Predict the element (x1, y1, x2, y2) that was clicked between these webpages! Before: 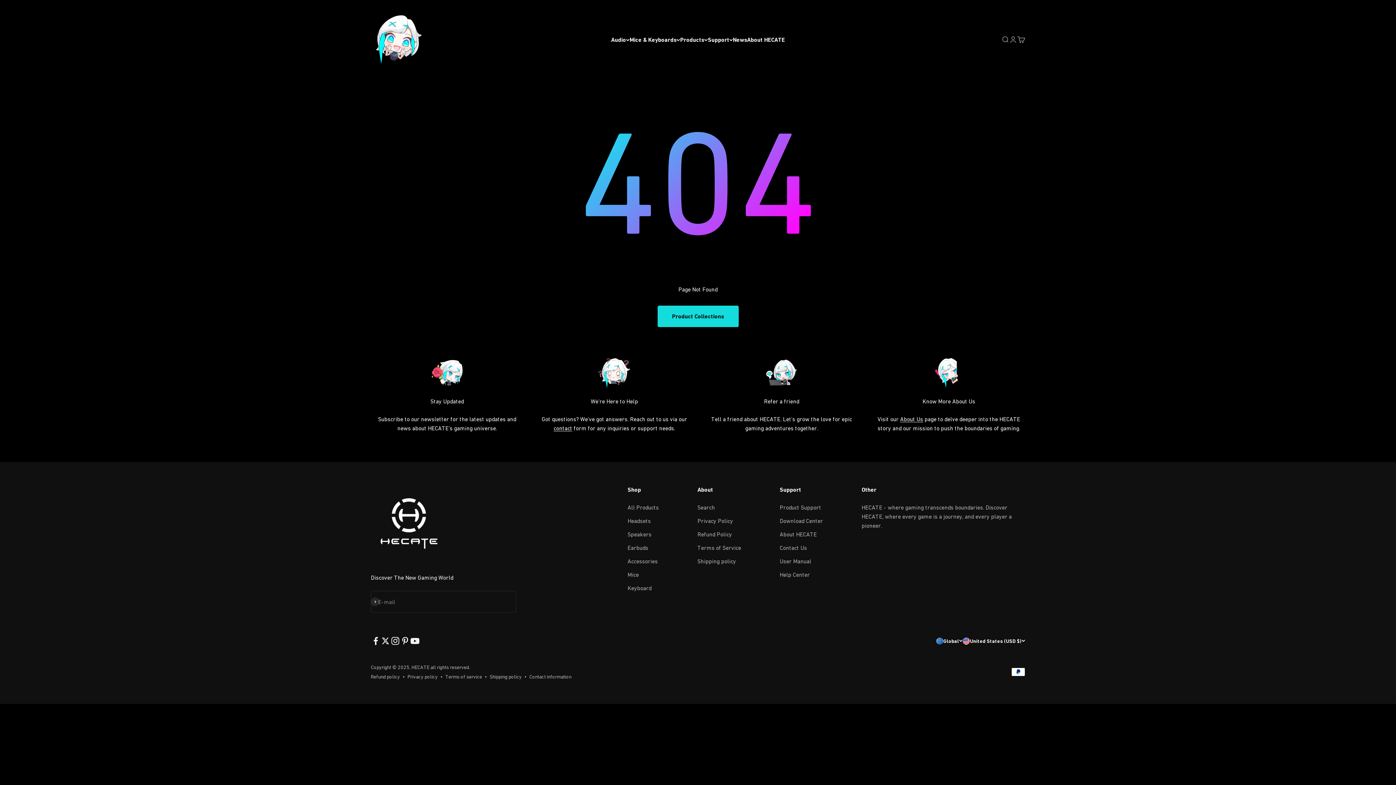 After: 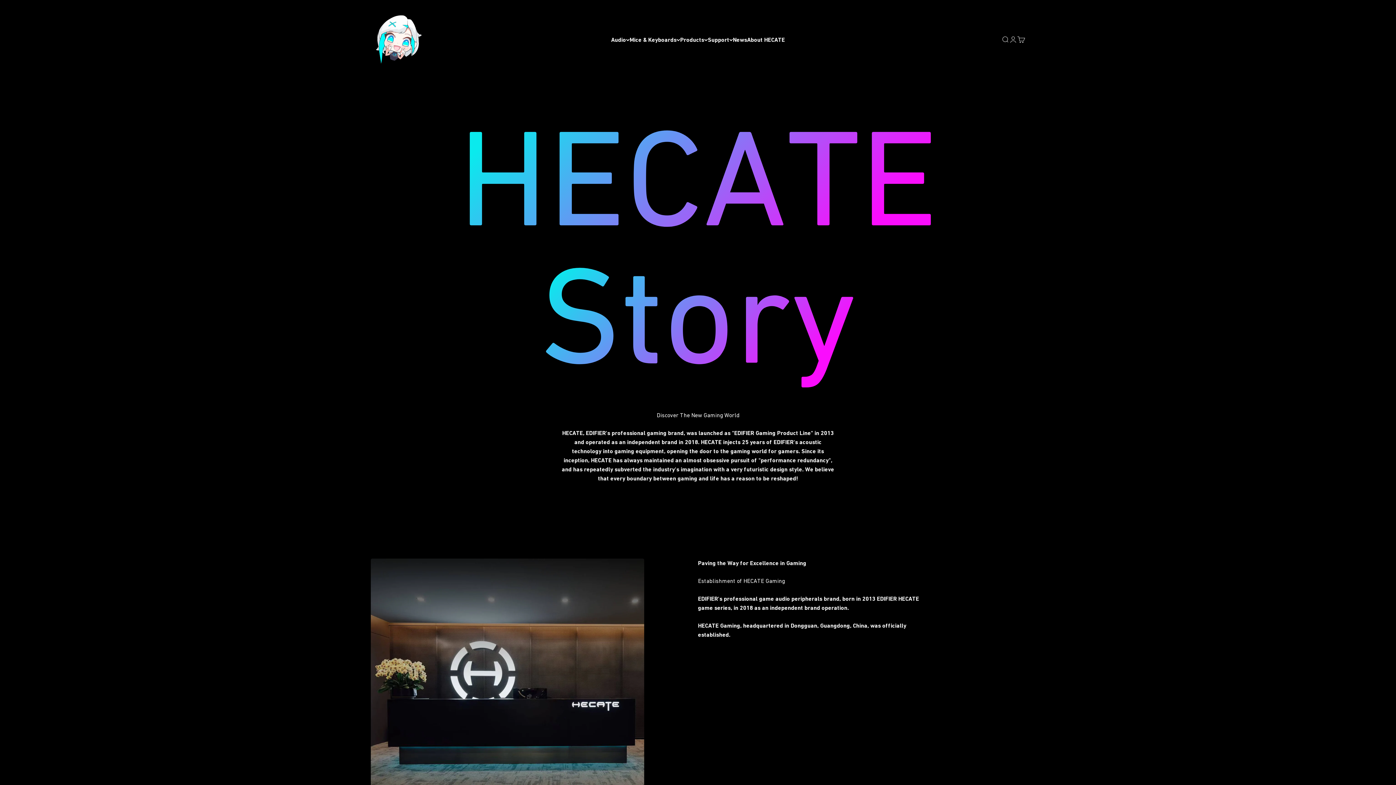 Action: label: About bbox: (697, 486, 713, 493)